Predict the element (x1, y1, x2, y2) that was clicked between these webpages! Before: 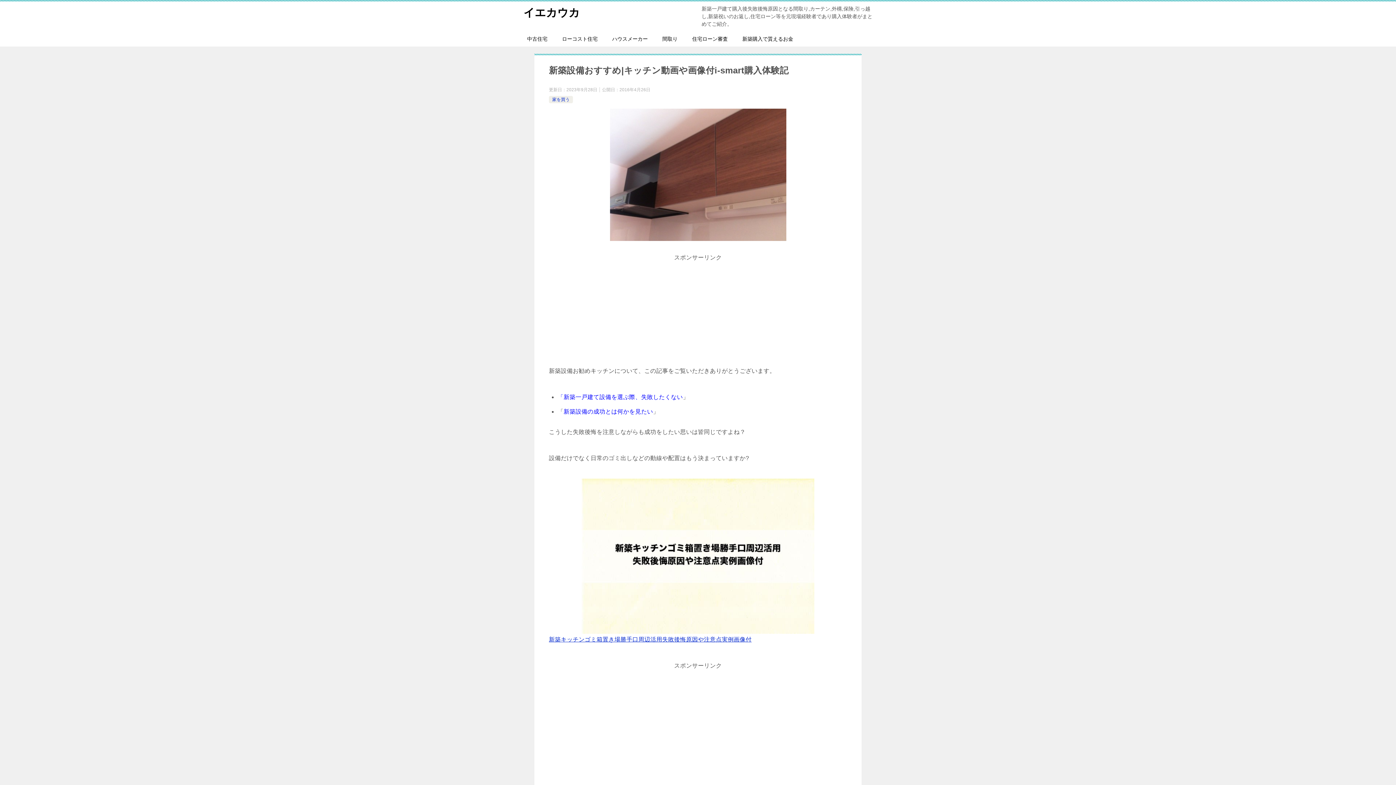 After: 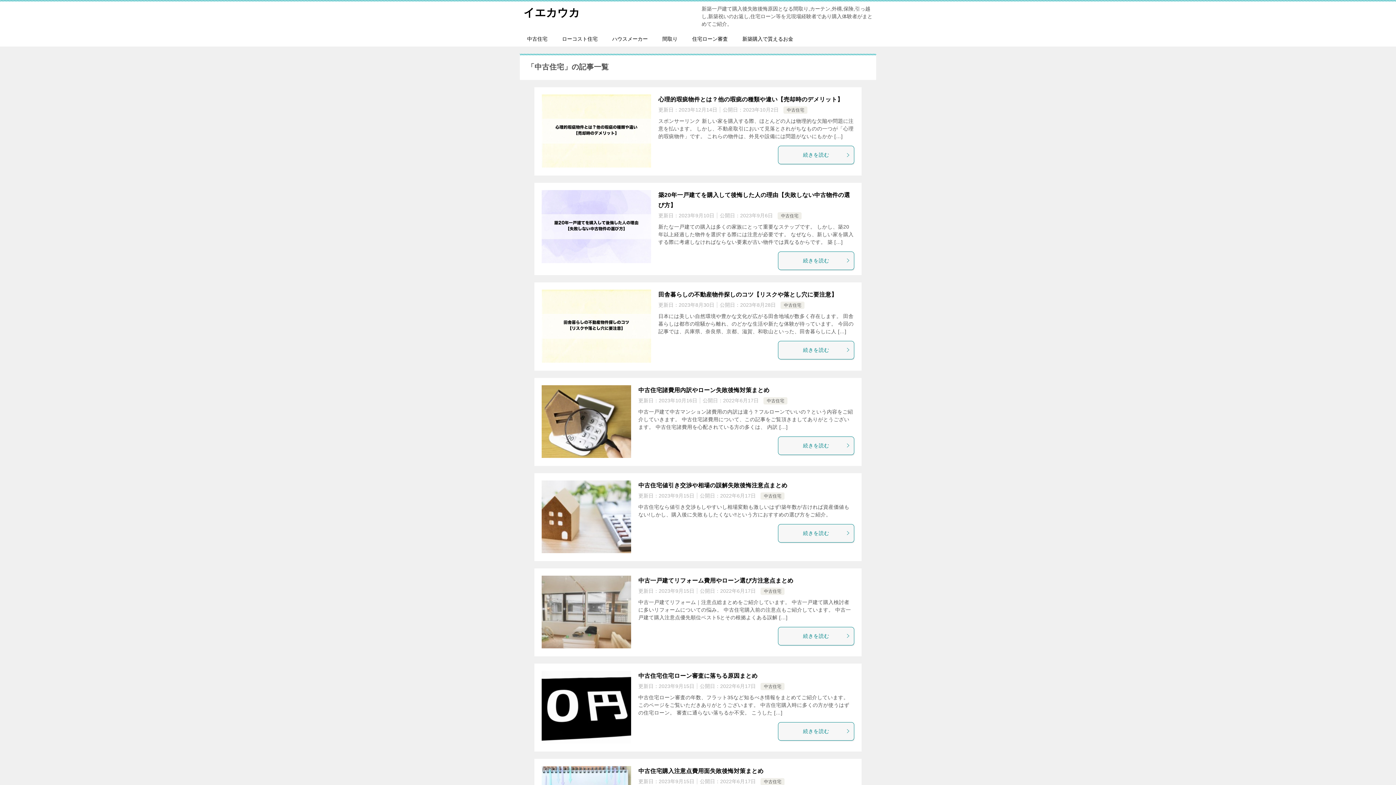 Action: label: 中古住宅 bbox: (520, 31, 554, 46)